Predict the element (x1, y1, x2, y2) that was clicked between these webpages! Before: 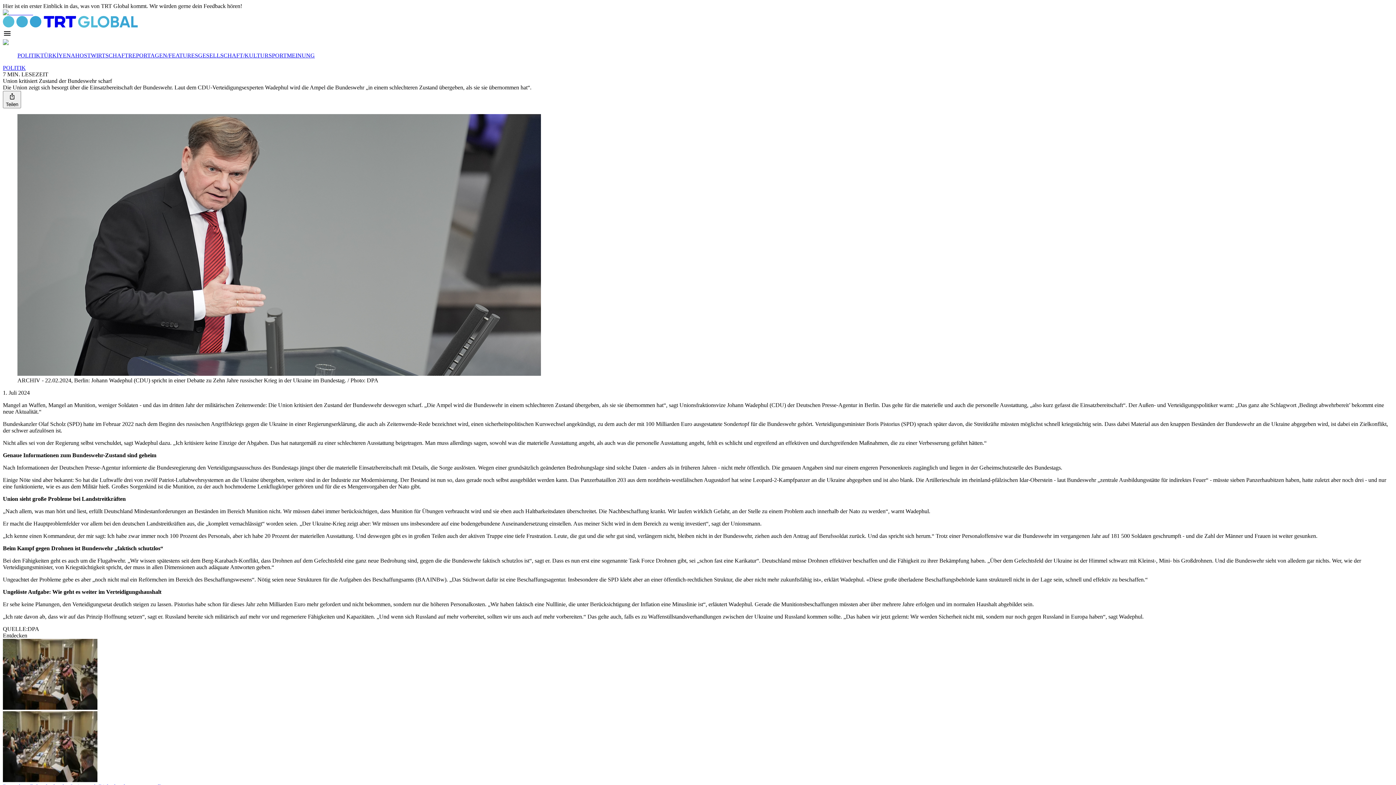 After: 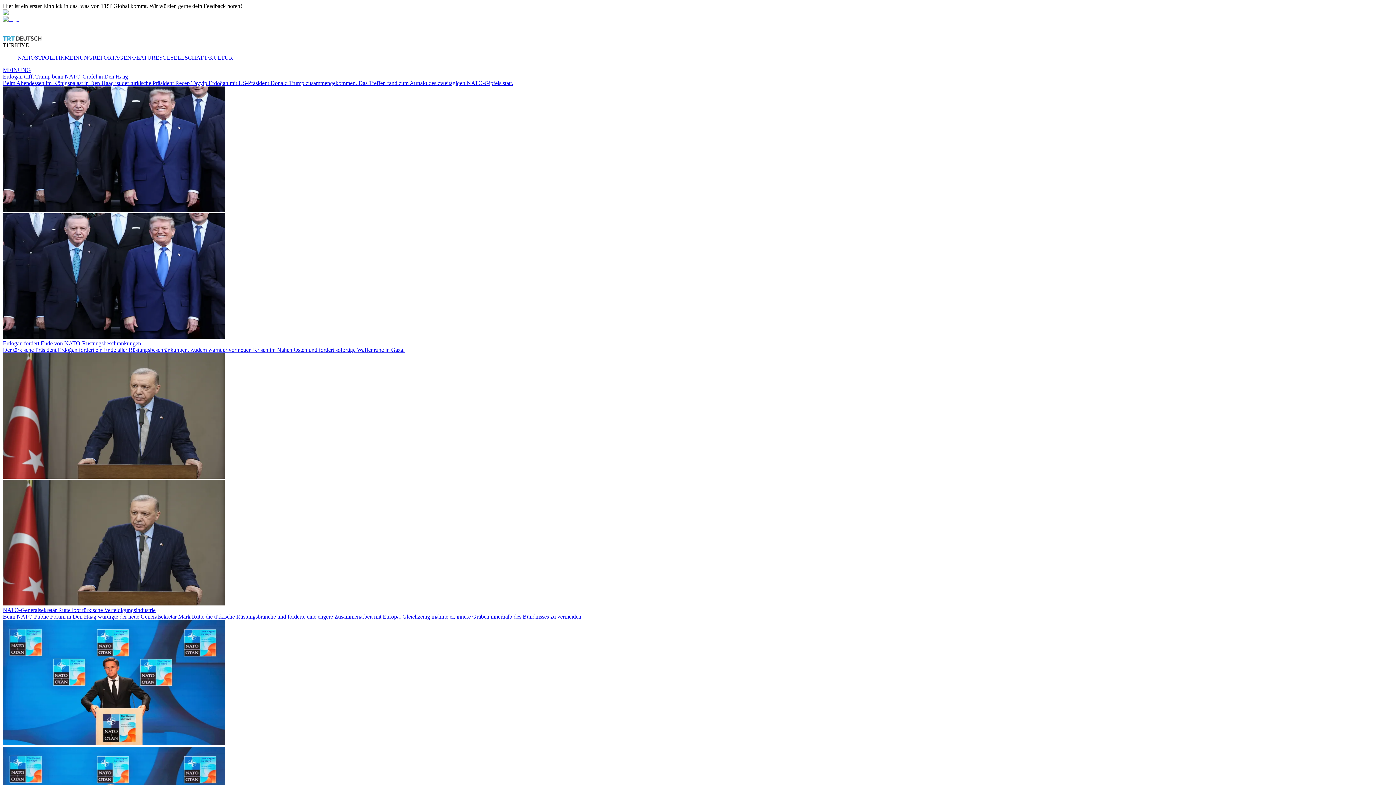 Action: label: TÜRKİYE bbox: (40, 52, 66, 58)